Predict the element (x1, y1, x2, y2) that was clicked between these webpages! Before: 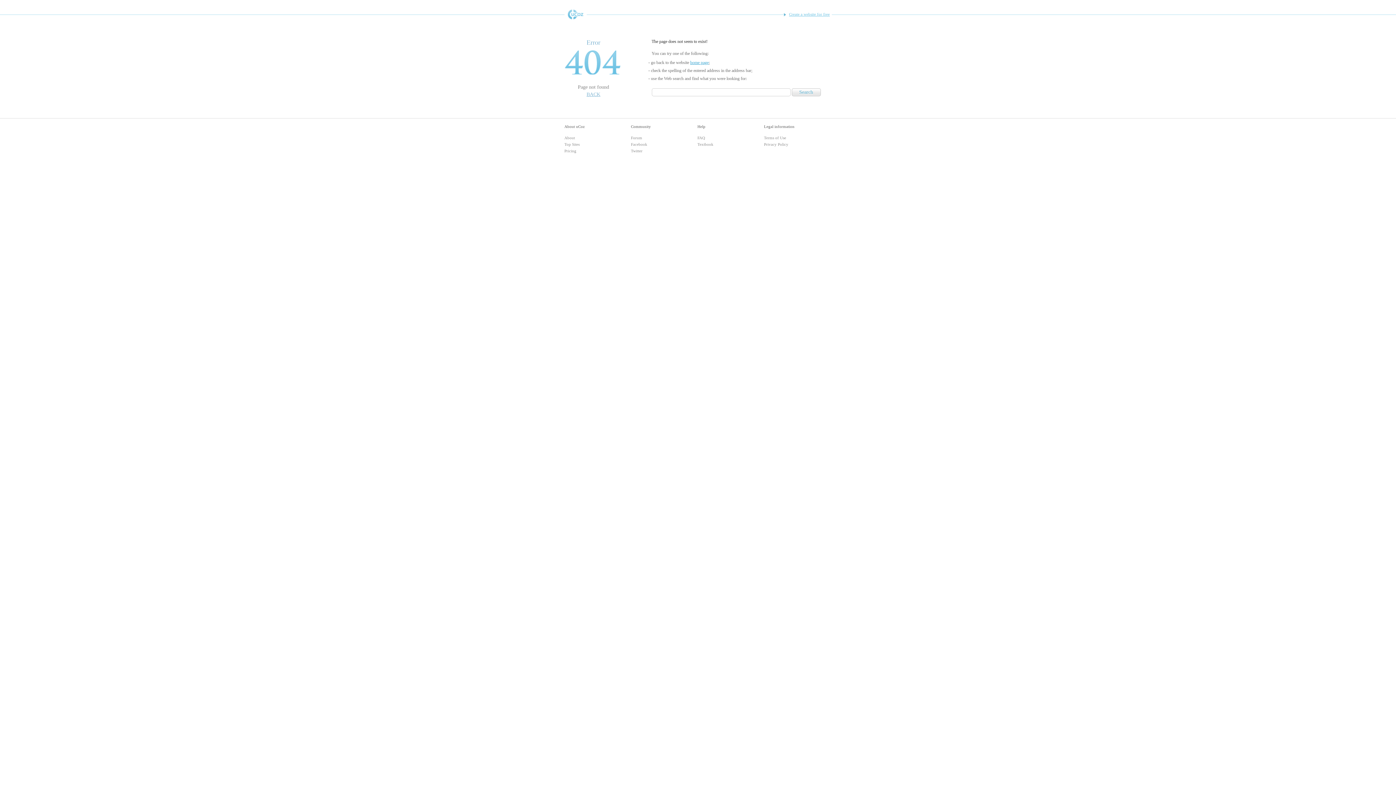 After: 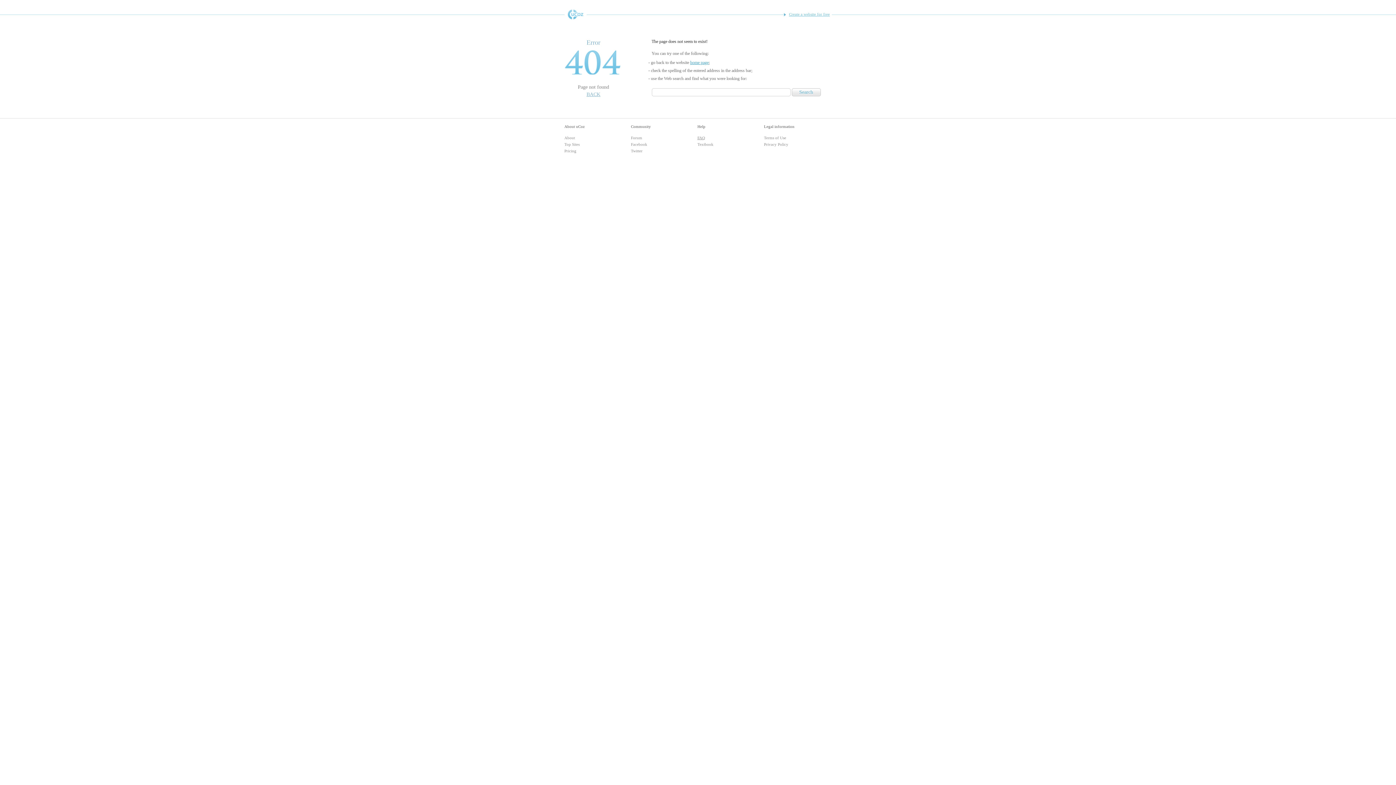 Action: bbox: (697, 135, 705, 140) label: FAQ